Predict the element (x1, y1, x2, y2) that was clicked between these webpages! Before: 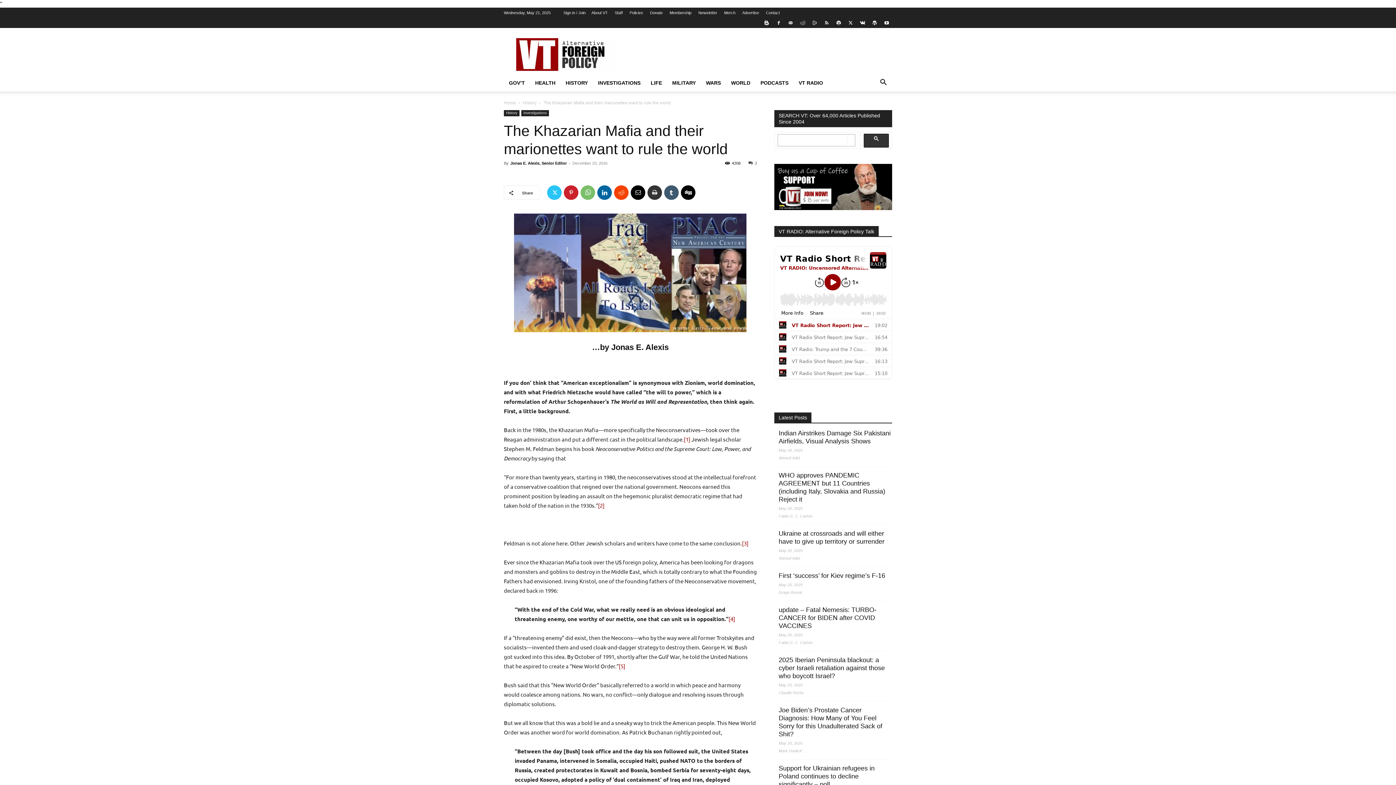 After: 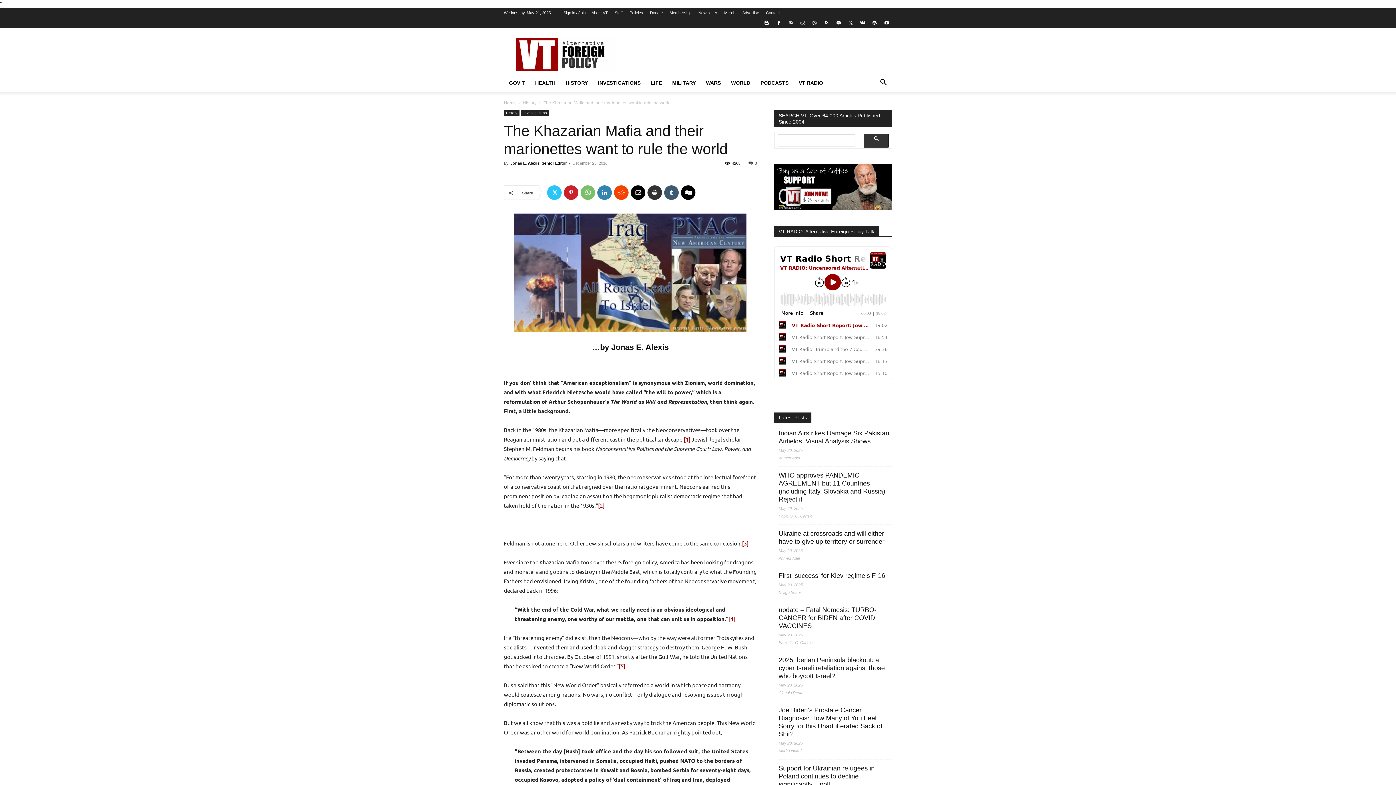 Action: bbox: (597, 185, 612, 200)